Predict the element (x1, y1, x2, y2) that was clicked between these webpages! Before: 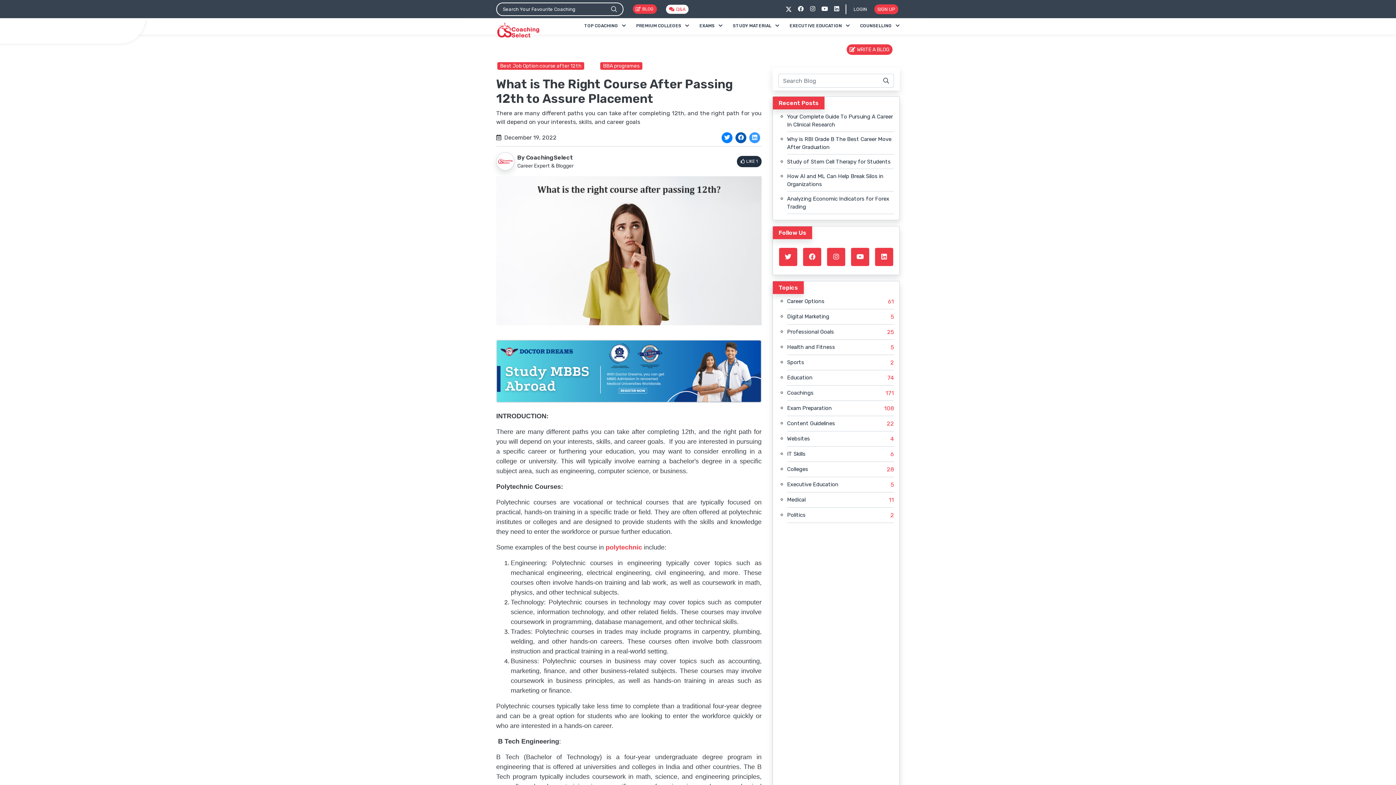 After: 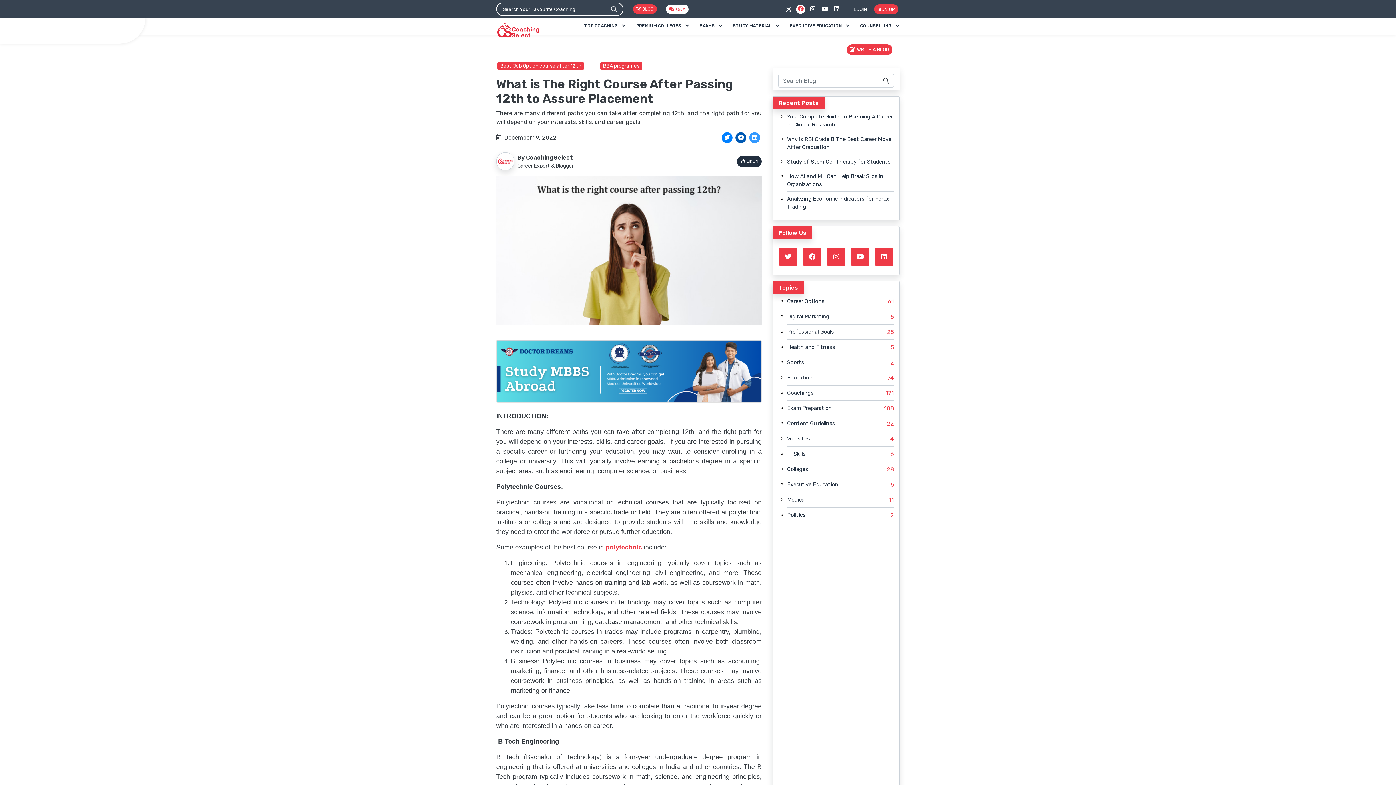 Action: bbox: (796, 4, 805, 13)